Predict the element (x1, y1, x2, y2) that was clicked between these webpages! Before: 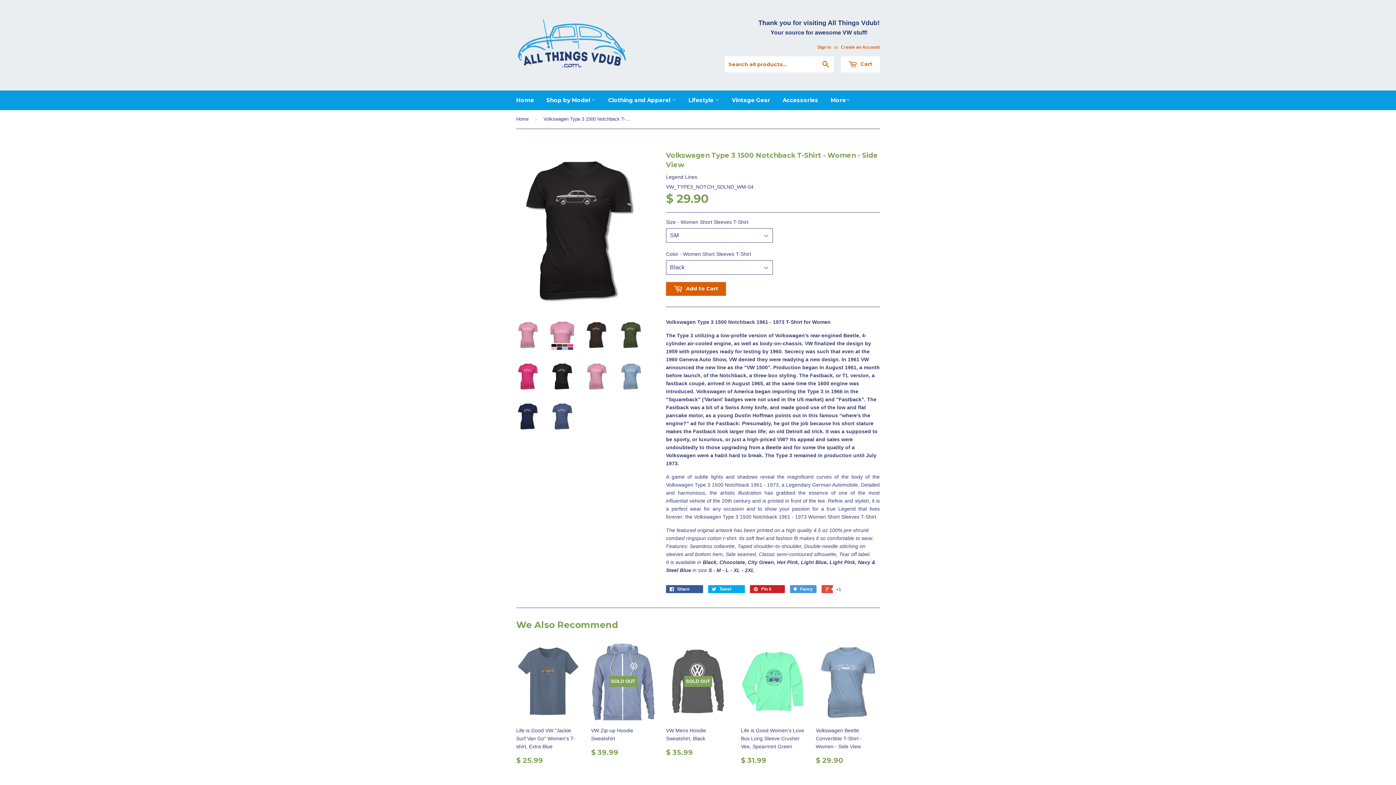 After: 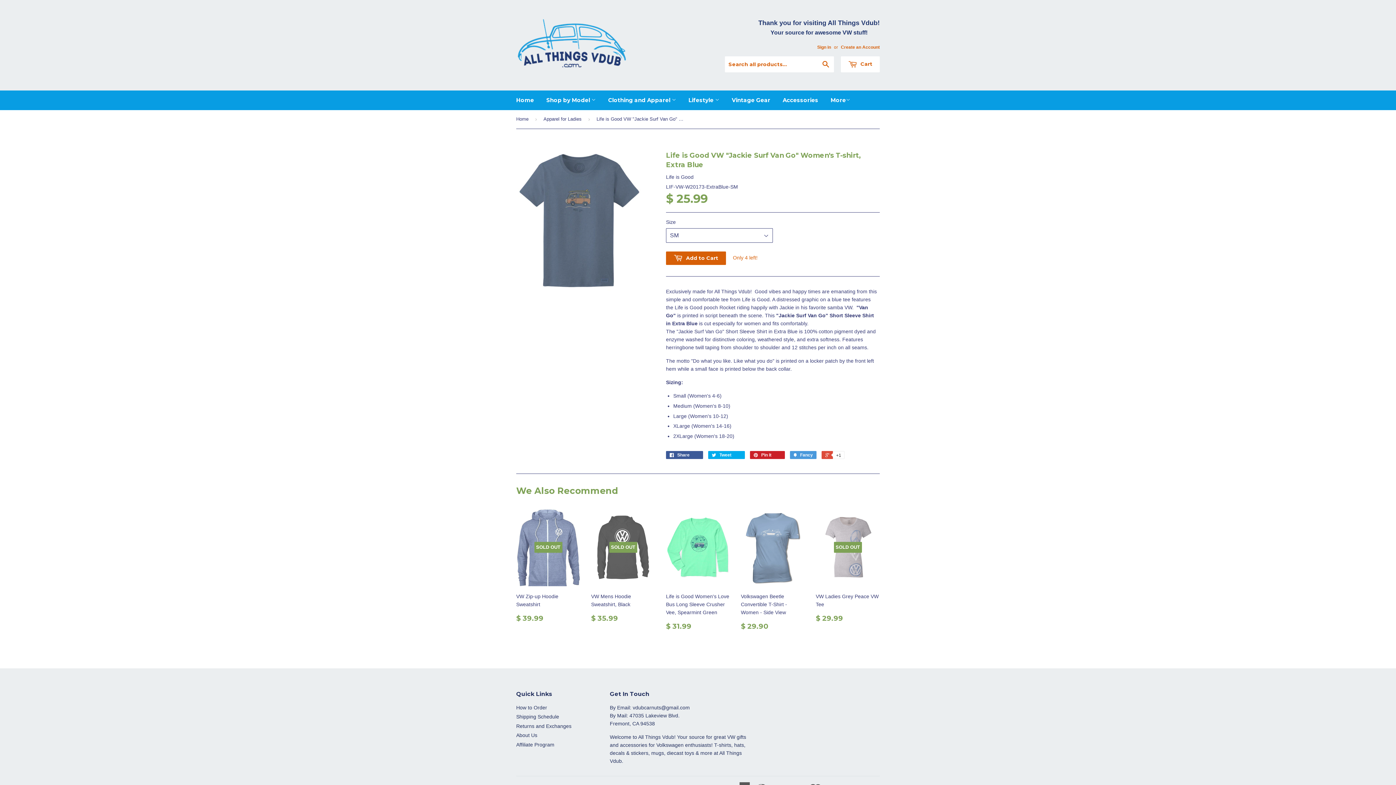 Action: label: Life is Good VW "Jackie Surf Van Go" Women's T-shirt, Extra Blue

$ 25.99 bbox: (516, 642, 580, 770)